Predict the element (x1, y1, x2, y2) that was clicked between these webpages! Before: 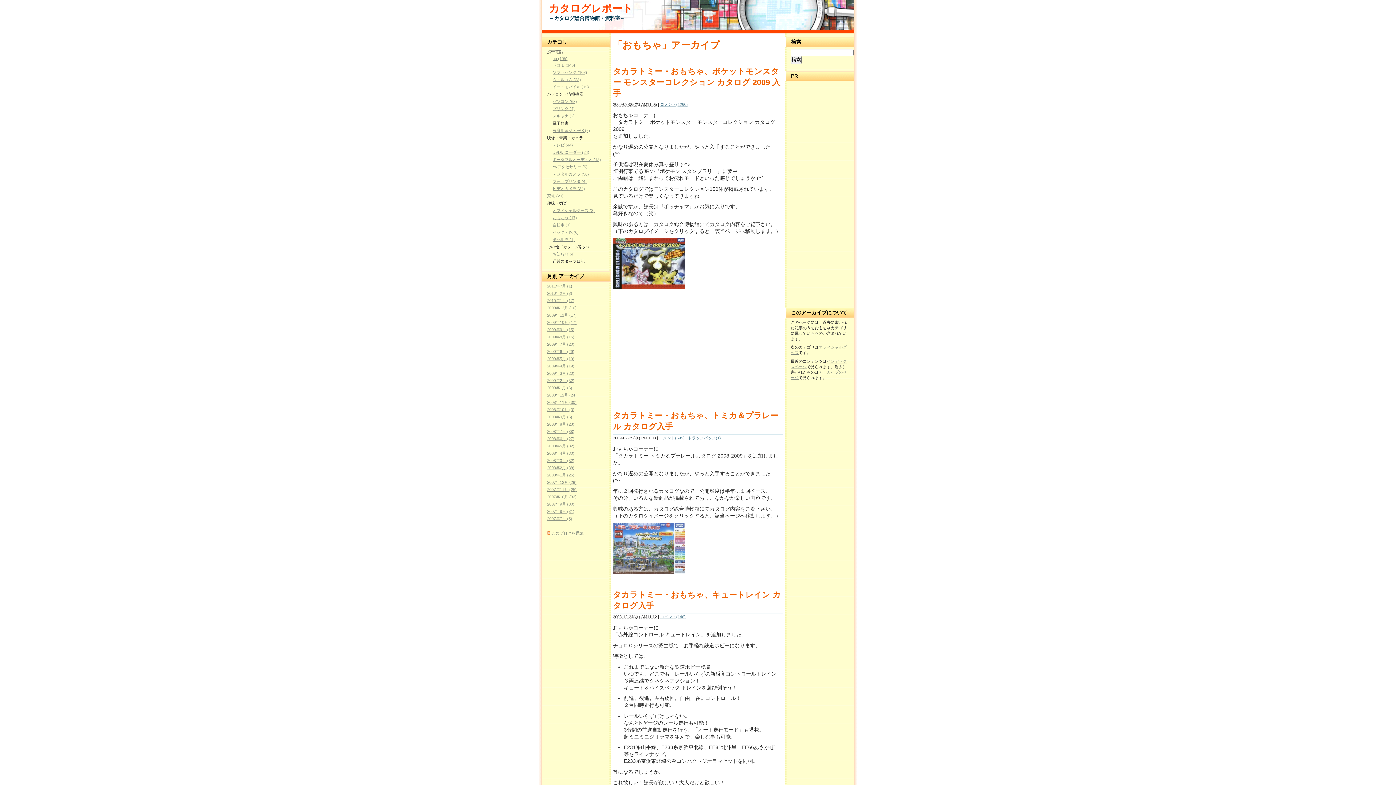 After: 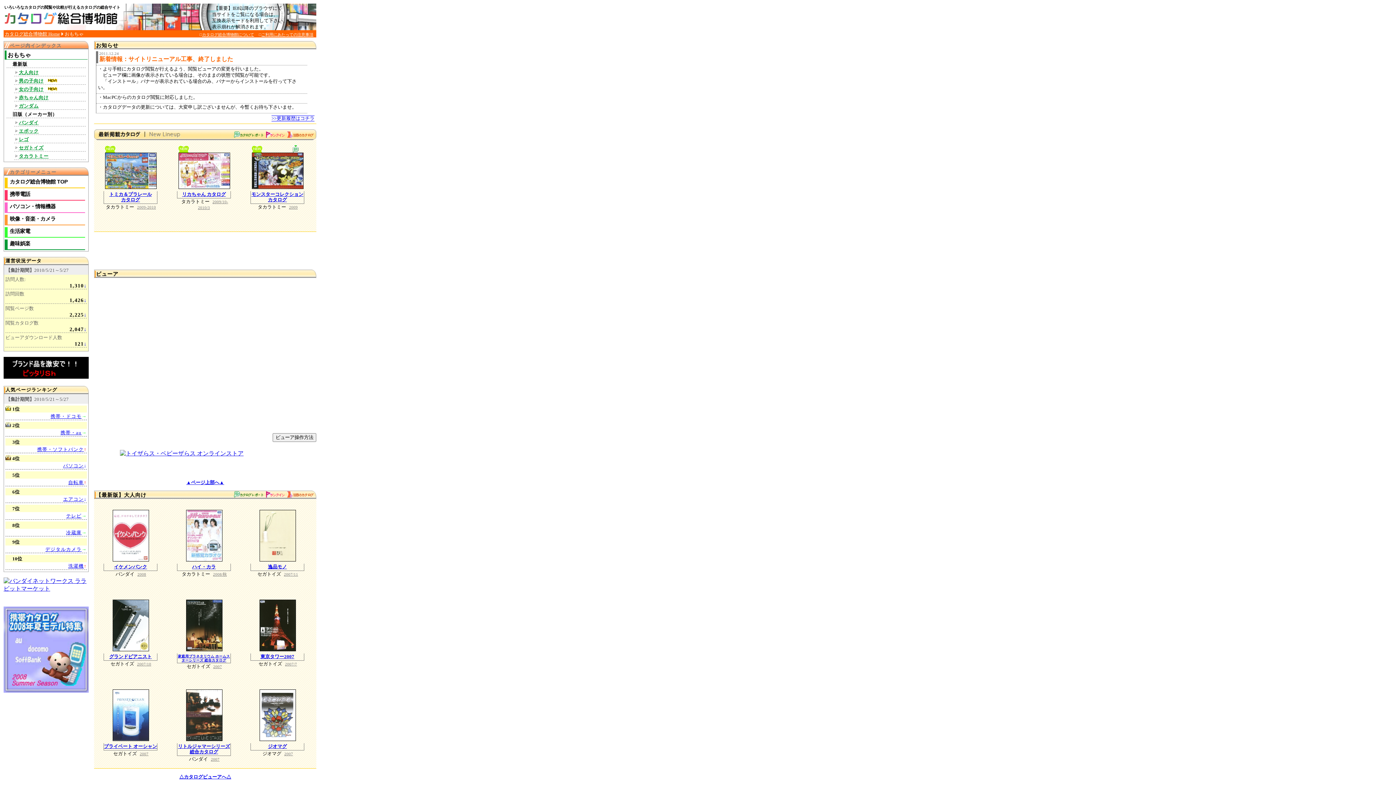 Action: bbox: (613, 569, 685, 575)